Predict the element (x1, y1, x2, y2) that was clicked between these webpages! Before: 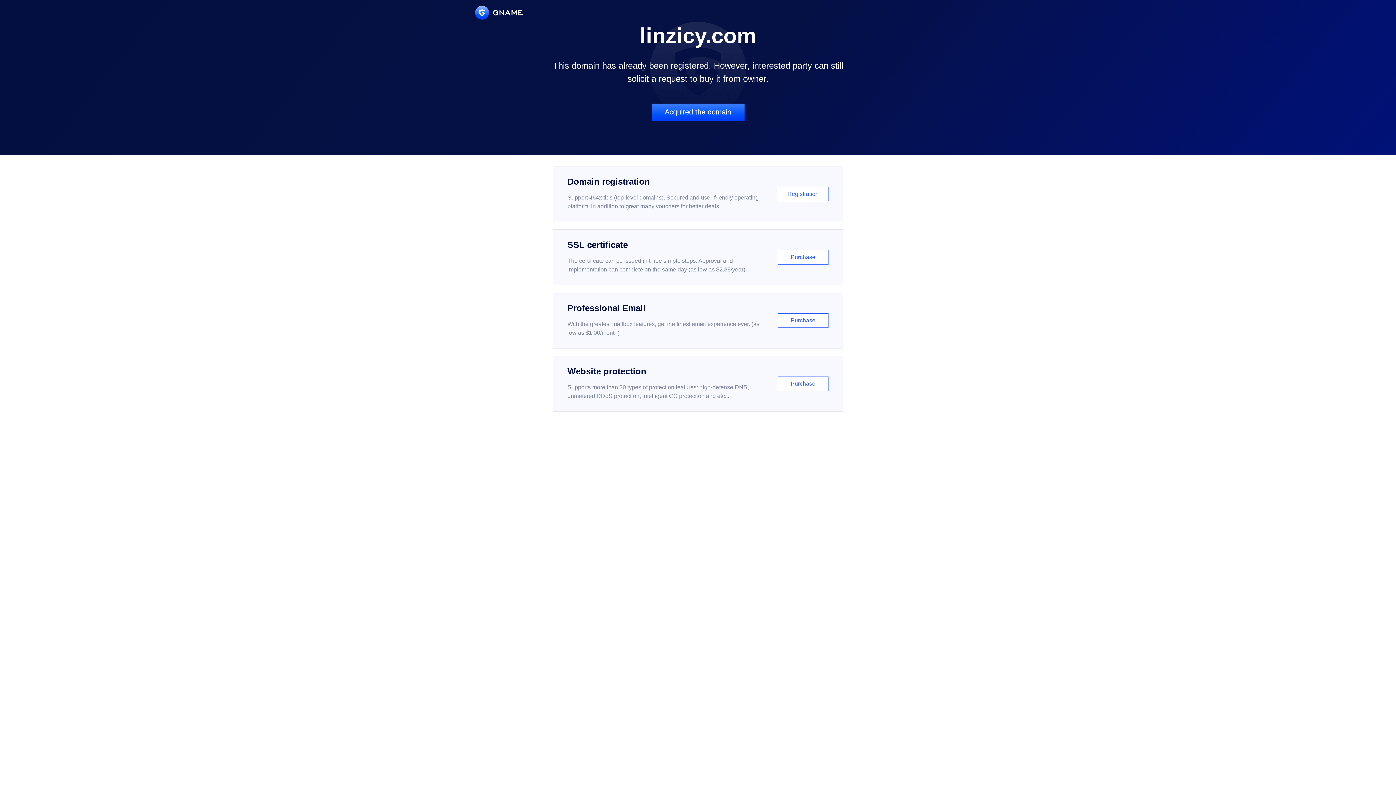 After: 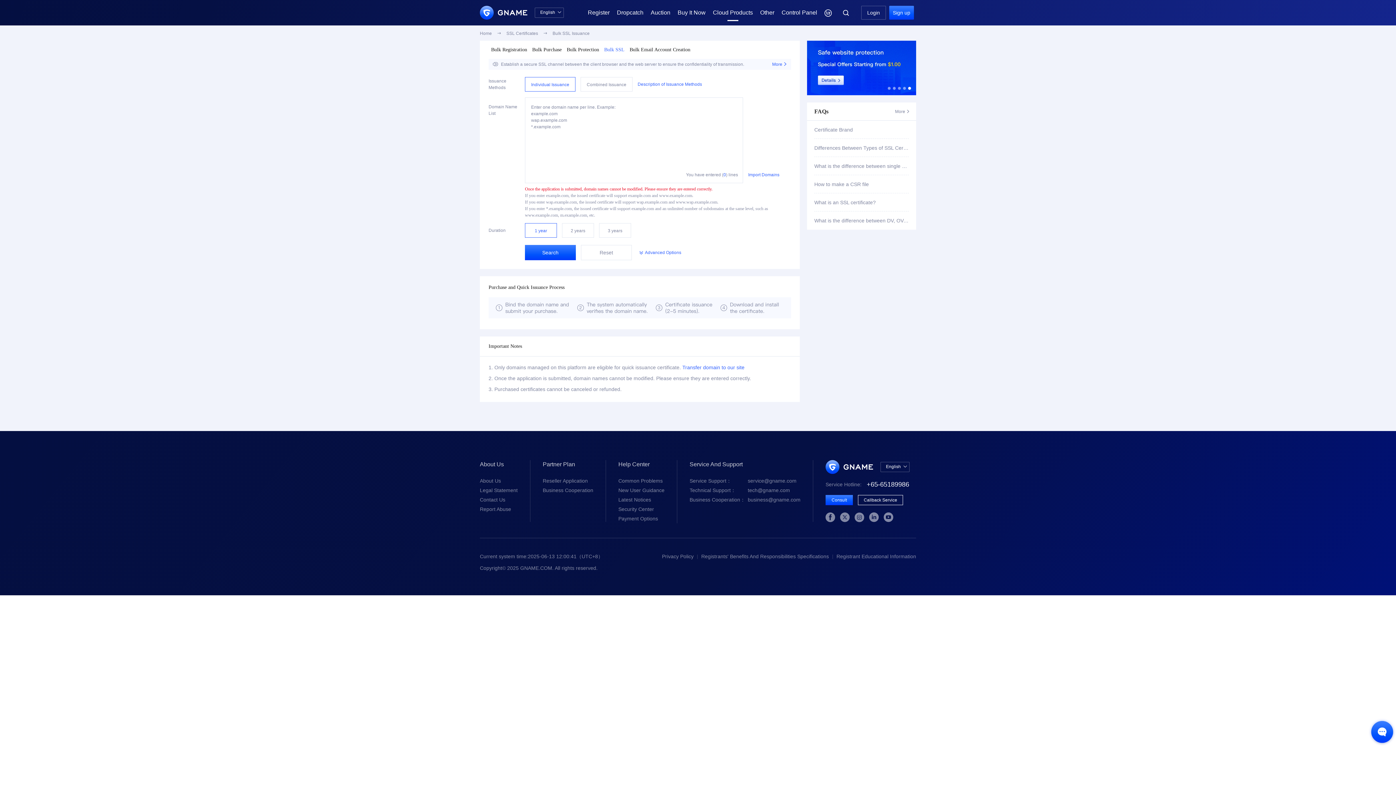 Action: label: SSL certificate

The certificate can be issued in three simple steps. Approval and implementation can complete on the same day (as low as $2.88/year)

Purchase bbox: (552, 229, 843, 285)